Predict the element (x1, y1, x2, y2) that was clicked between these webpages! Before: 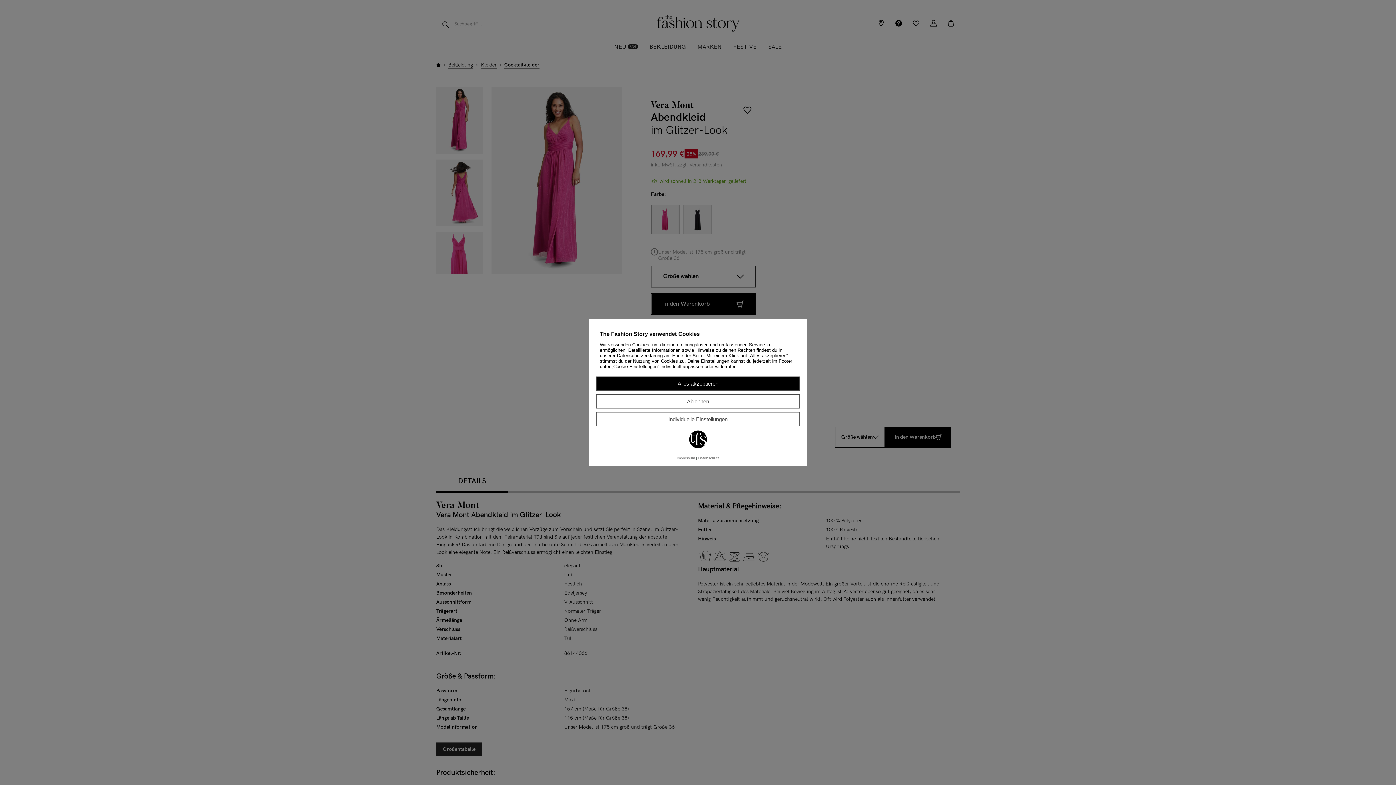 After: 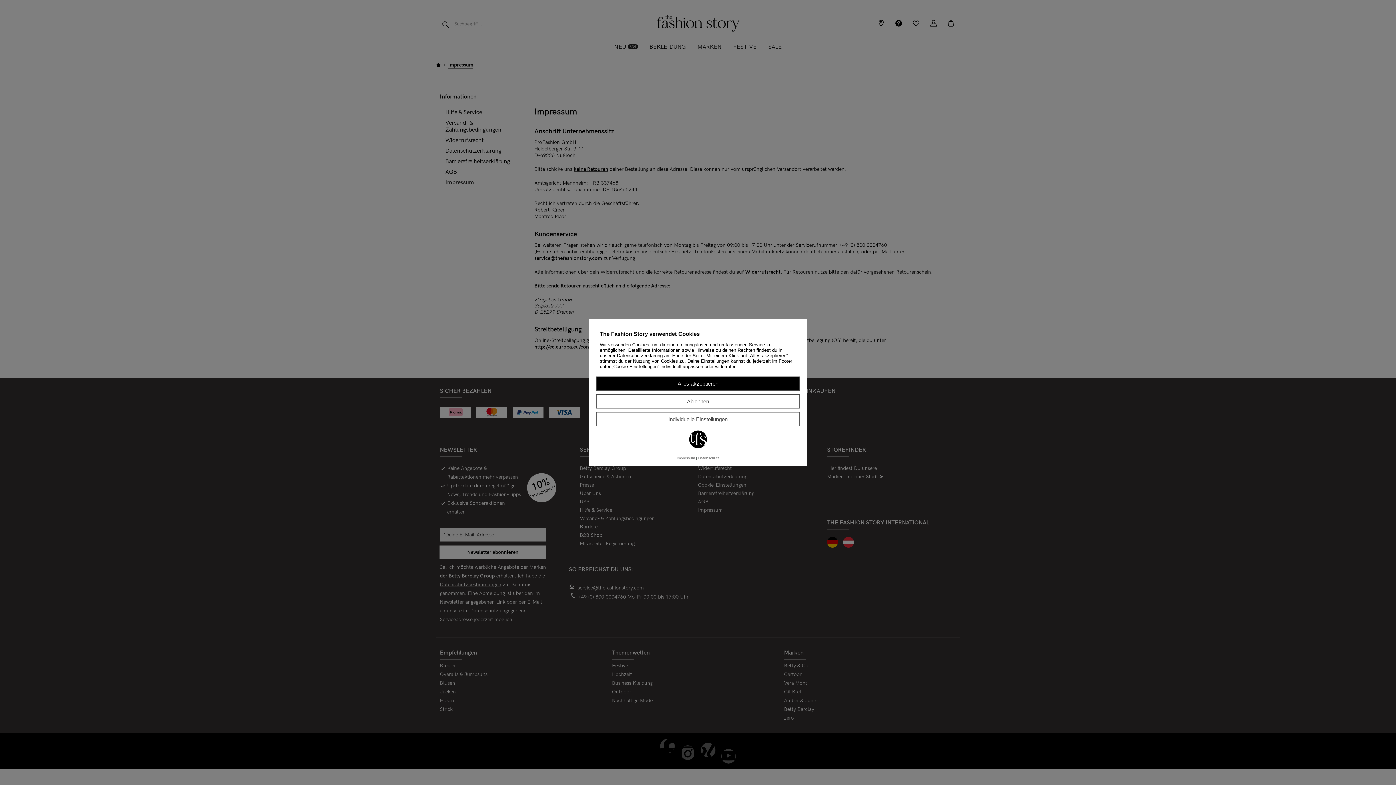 Action: label: Impressum bbox: (676, 456, 695, 460)